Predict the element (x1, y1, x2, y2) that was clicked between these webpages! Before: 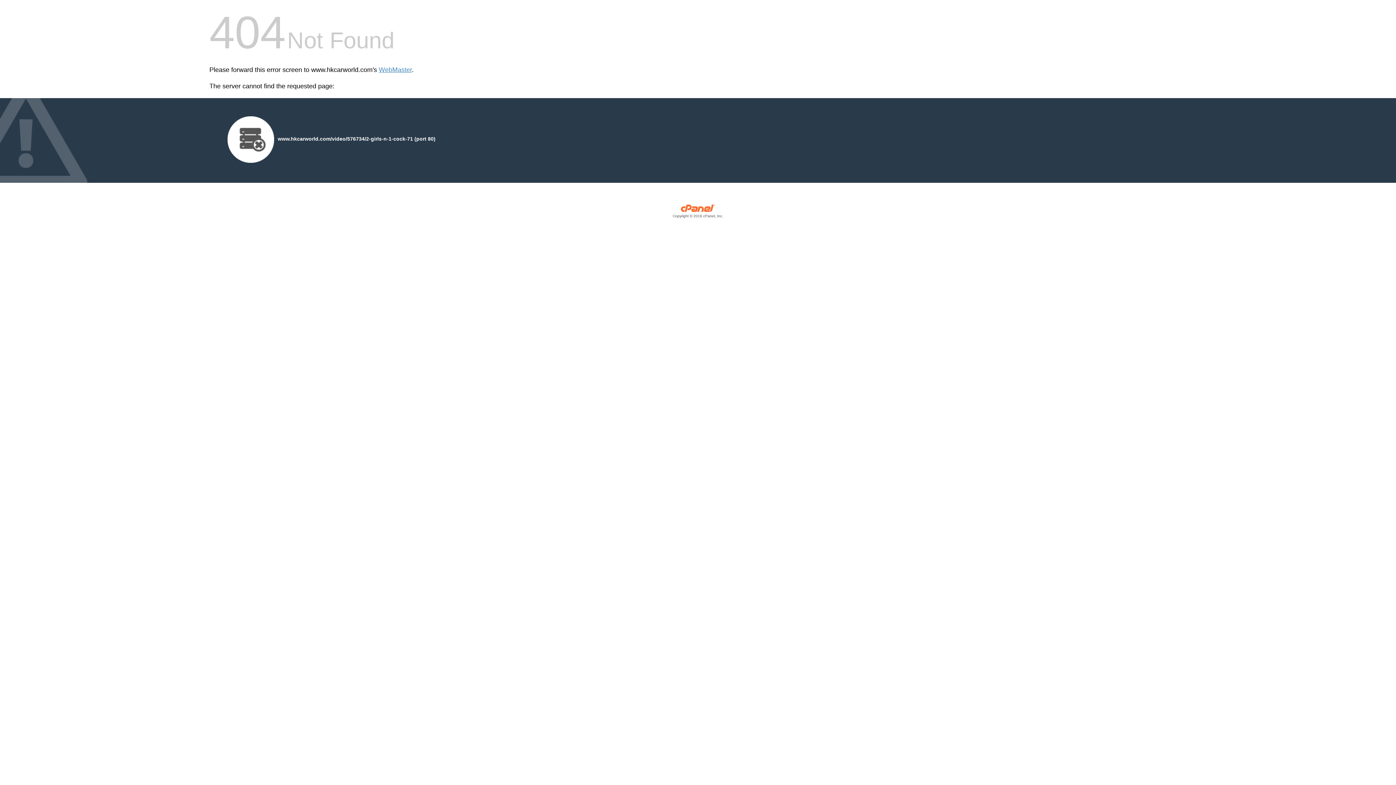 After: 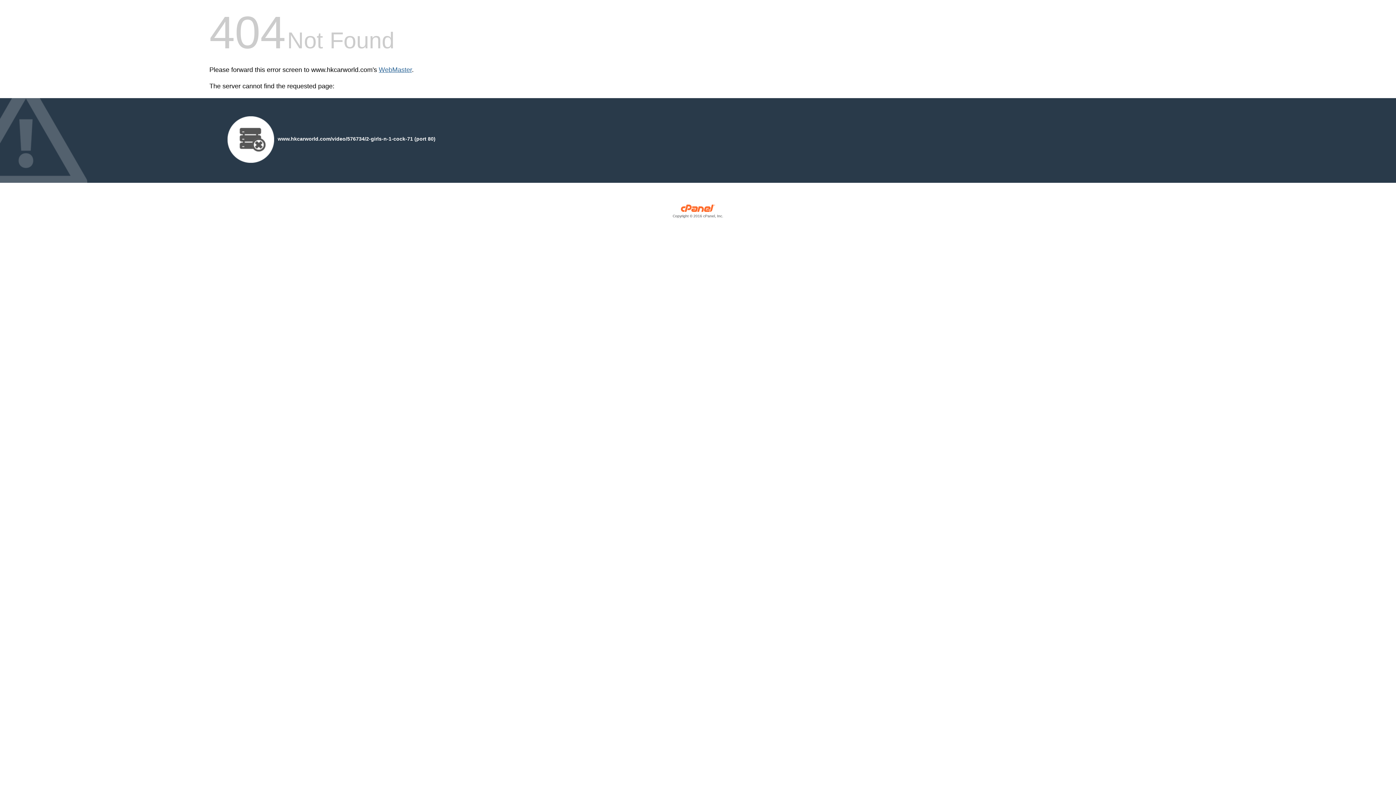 Action: label: WebMaster bbox: (378, 66, 412, 73)